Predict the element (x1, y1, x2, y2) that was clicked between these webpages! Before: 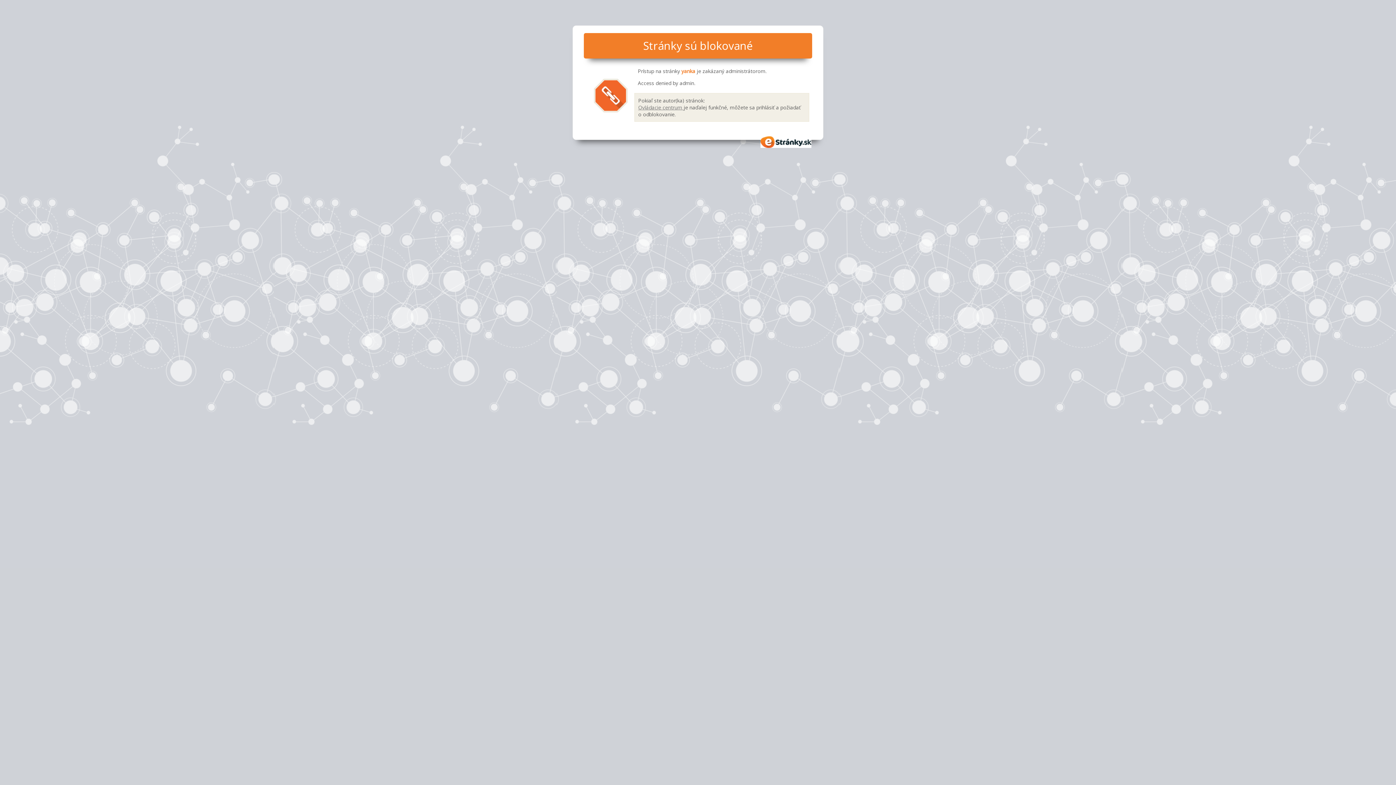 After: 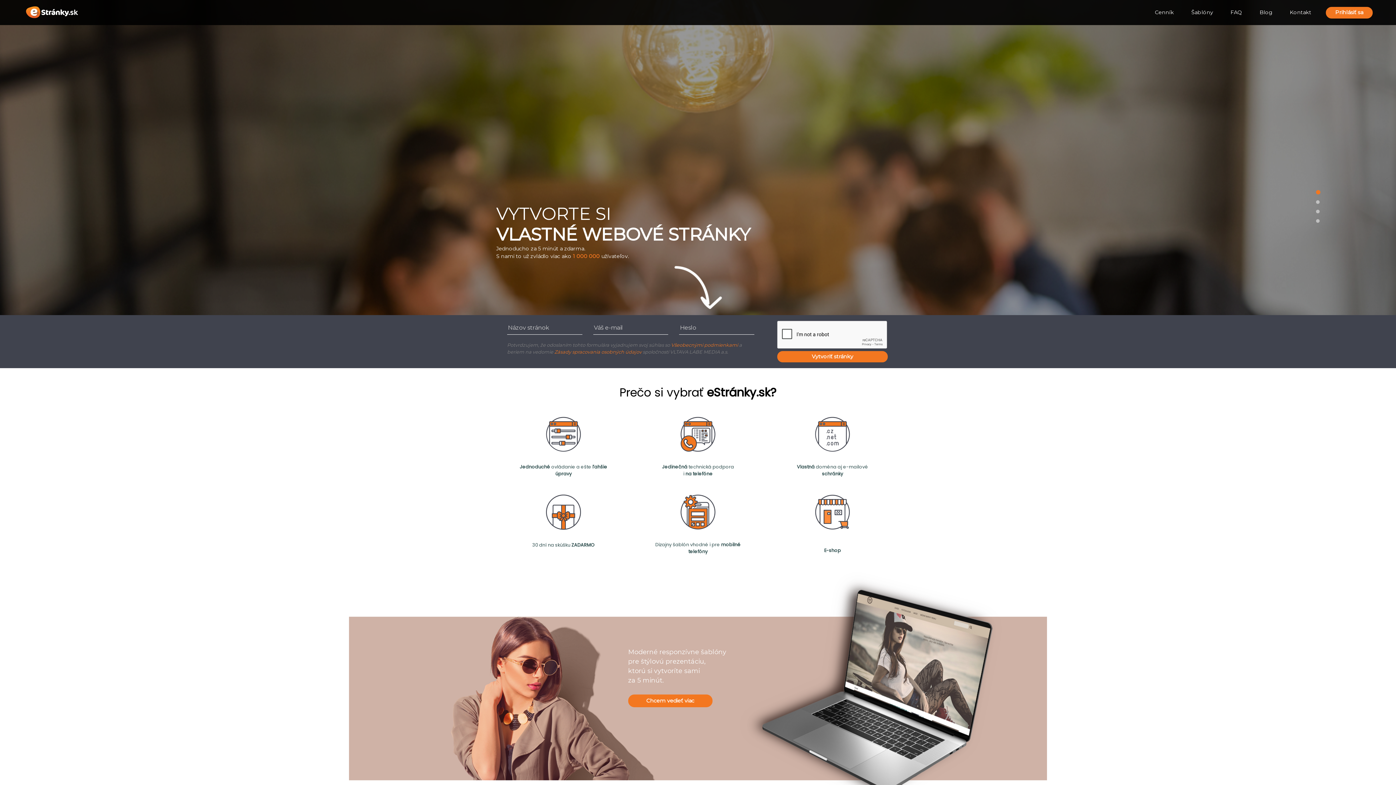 Action: bbox: (760, 136, 812, 147) label: eStránky.sk